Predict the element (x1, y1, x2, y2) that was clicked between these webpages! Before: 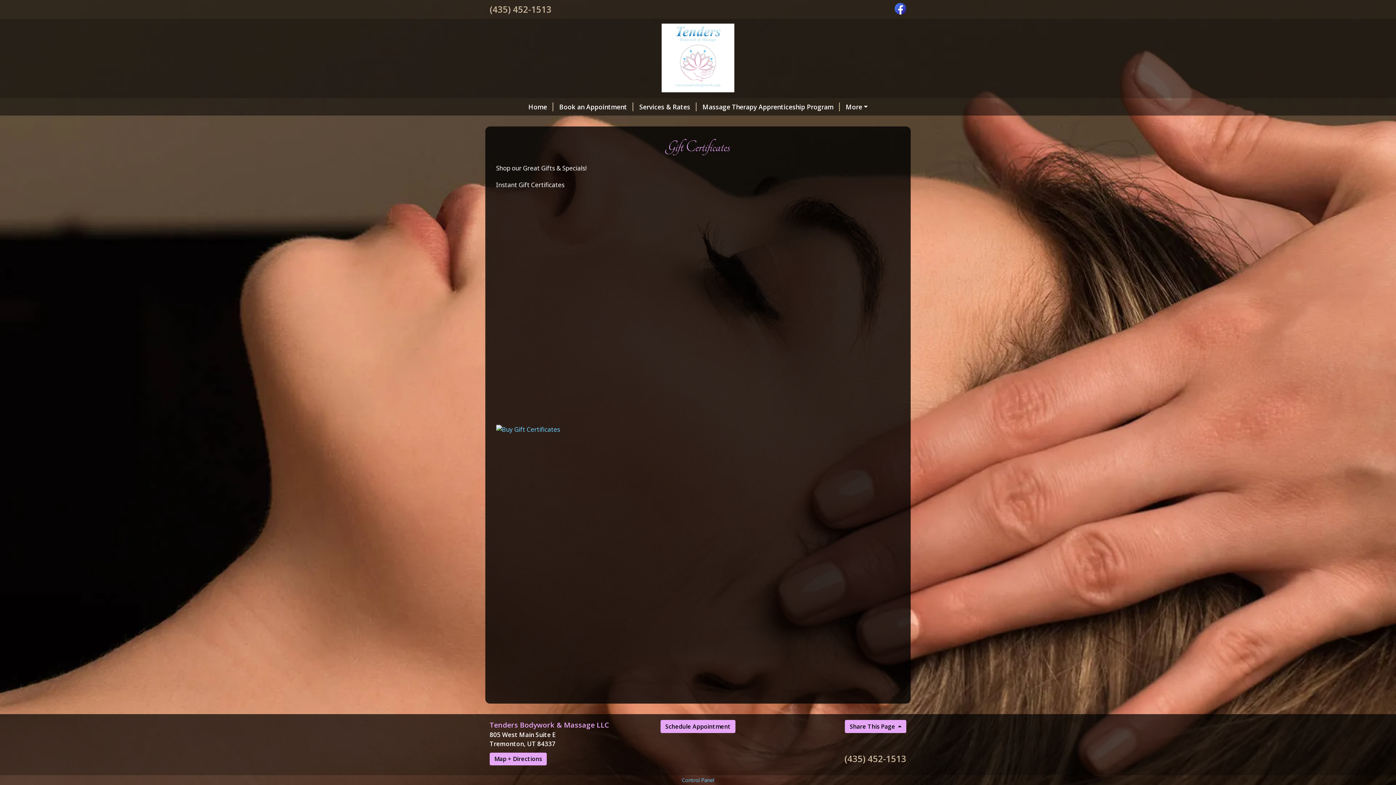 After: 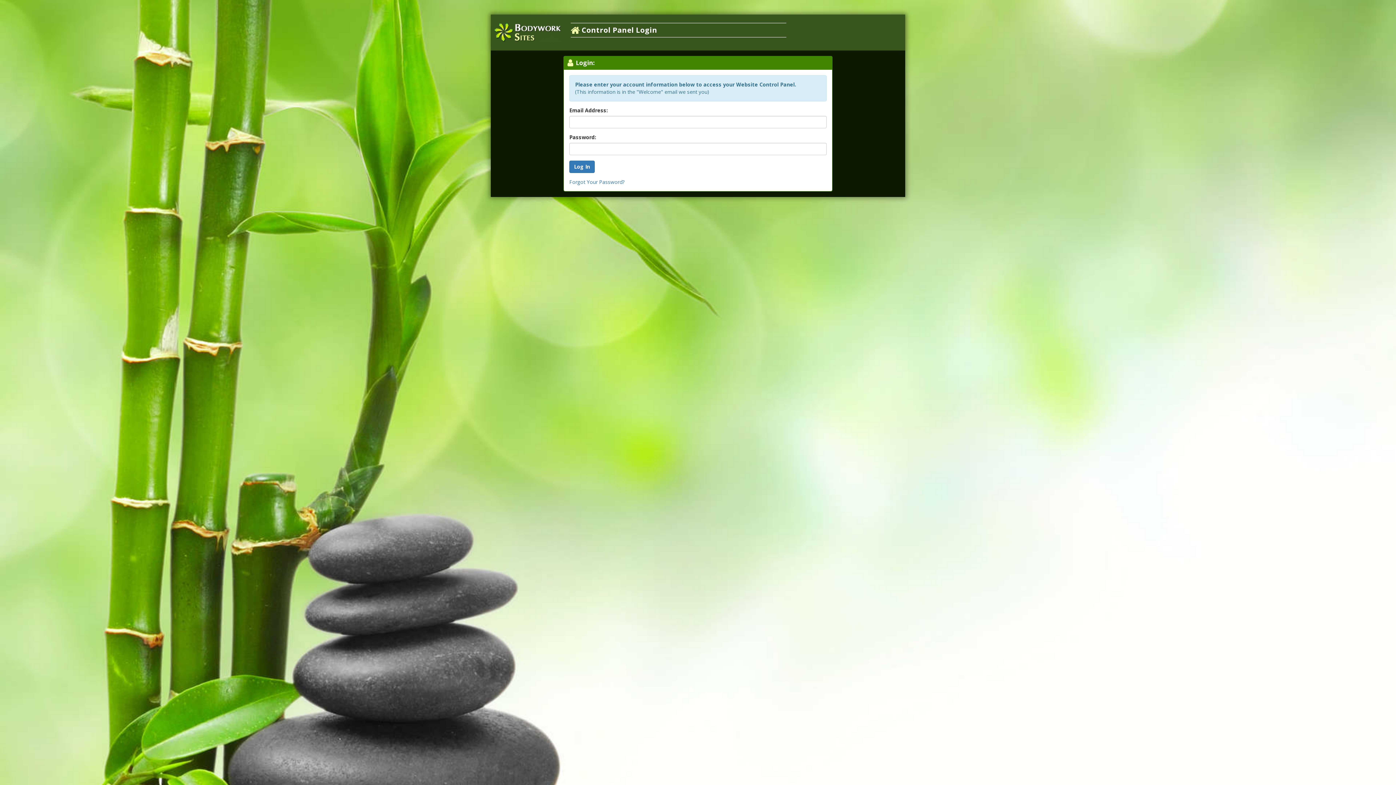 Action: bbox: (682, 777, 714, 784) label: Control Panel